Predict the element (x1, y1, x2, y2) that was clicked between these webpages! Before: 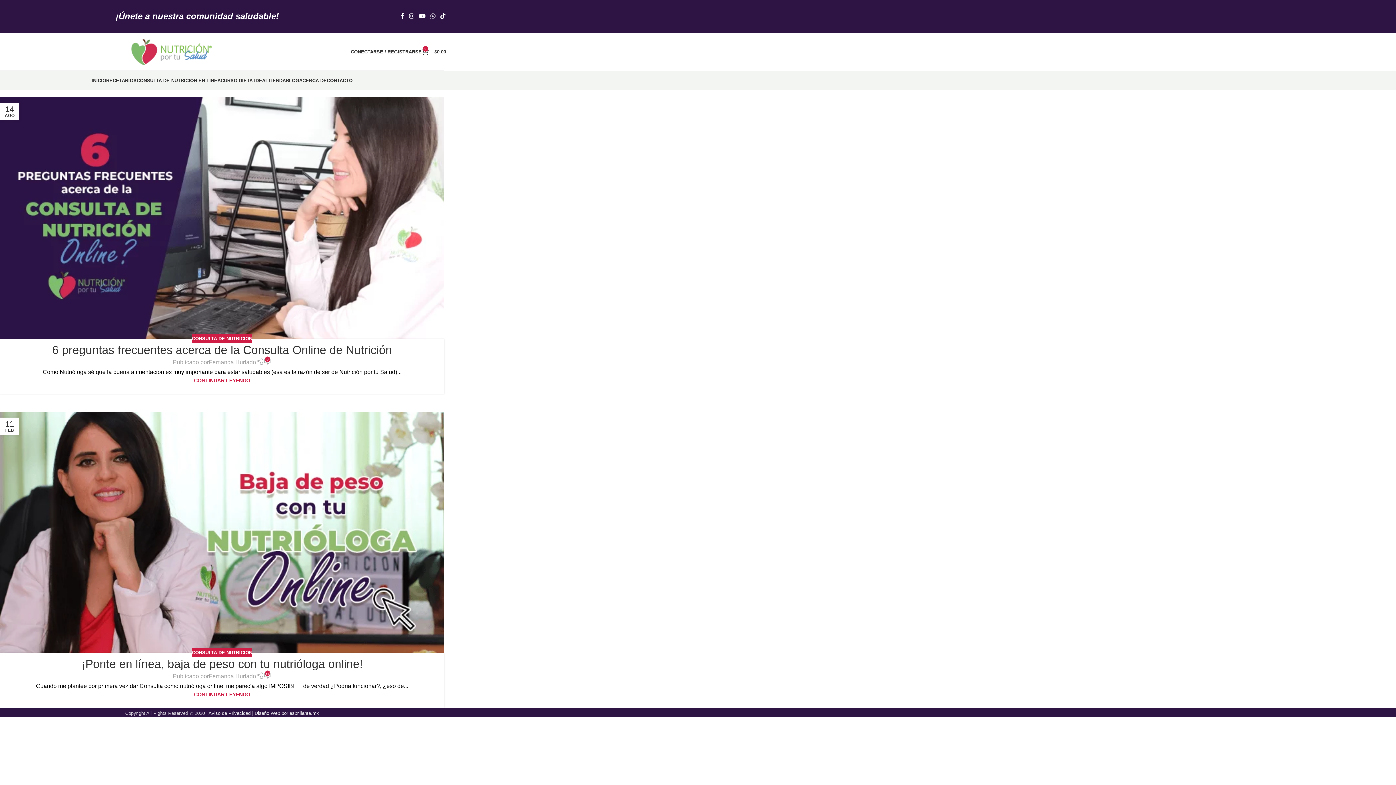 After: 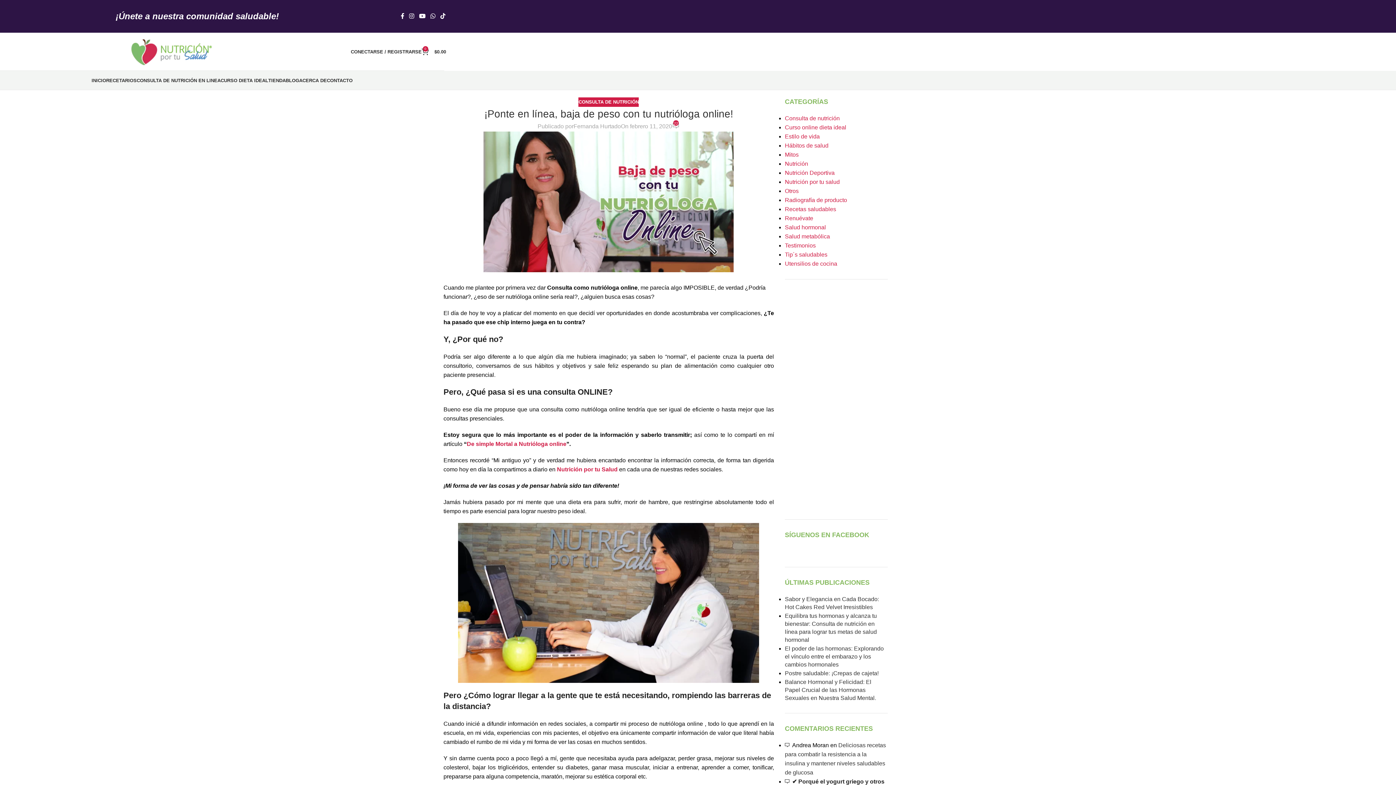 Action: bbox: (194, 692, 250, 697) label: CONTINUAR LEYENDO